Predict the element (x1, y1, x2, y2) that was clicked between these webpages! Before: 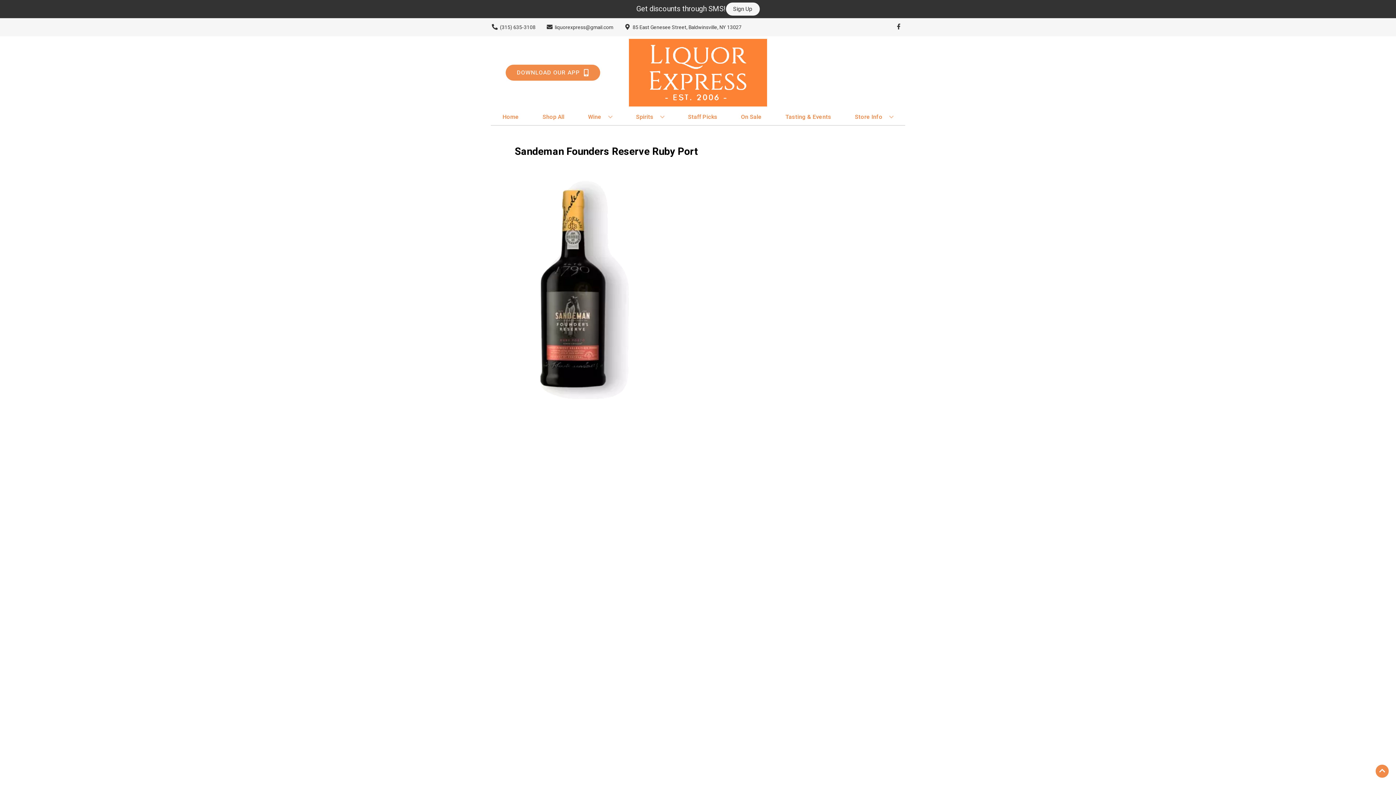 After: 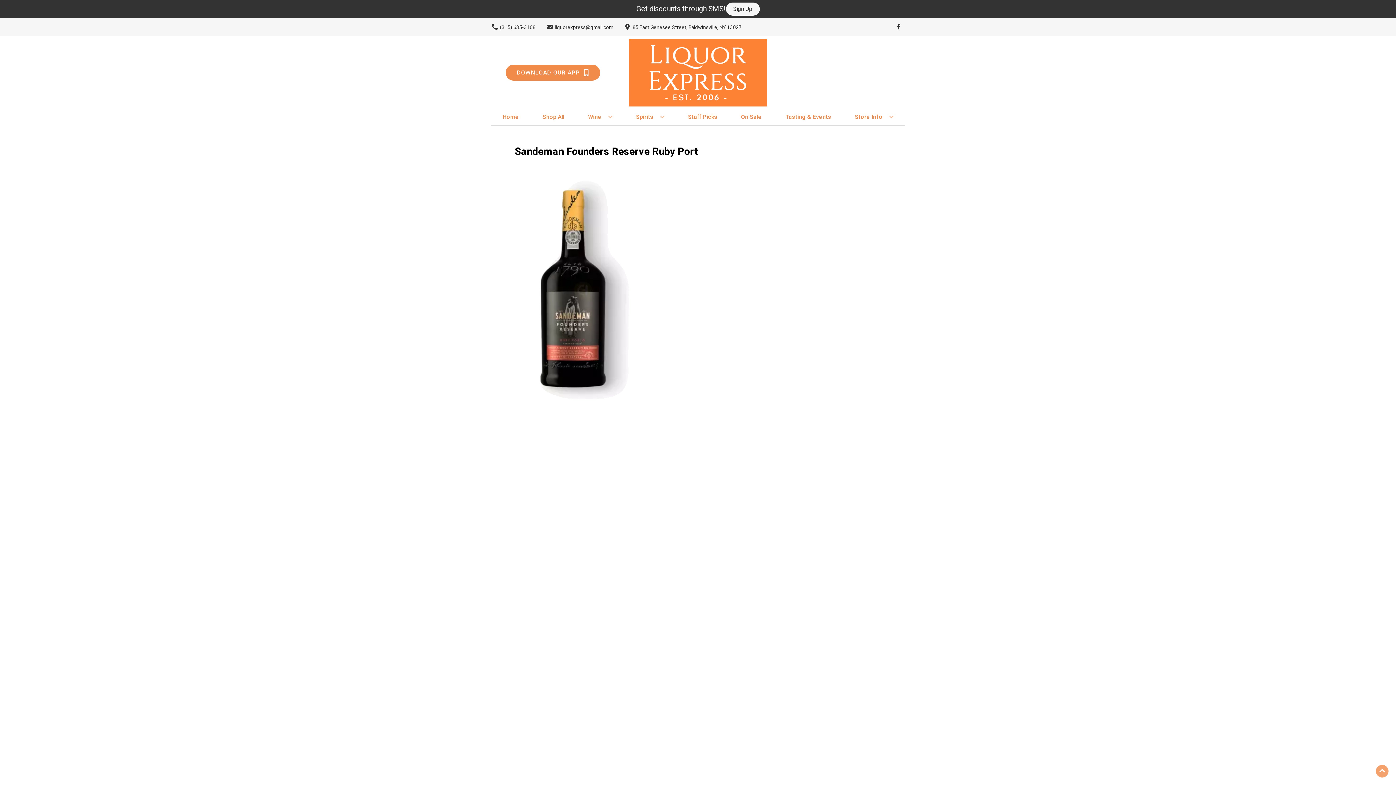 Action: label: Go to top bbox: (1376, 765, 1389, 778)